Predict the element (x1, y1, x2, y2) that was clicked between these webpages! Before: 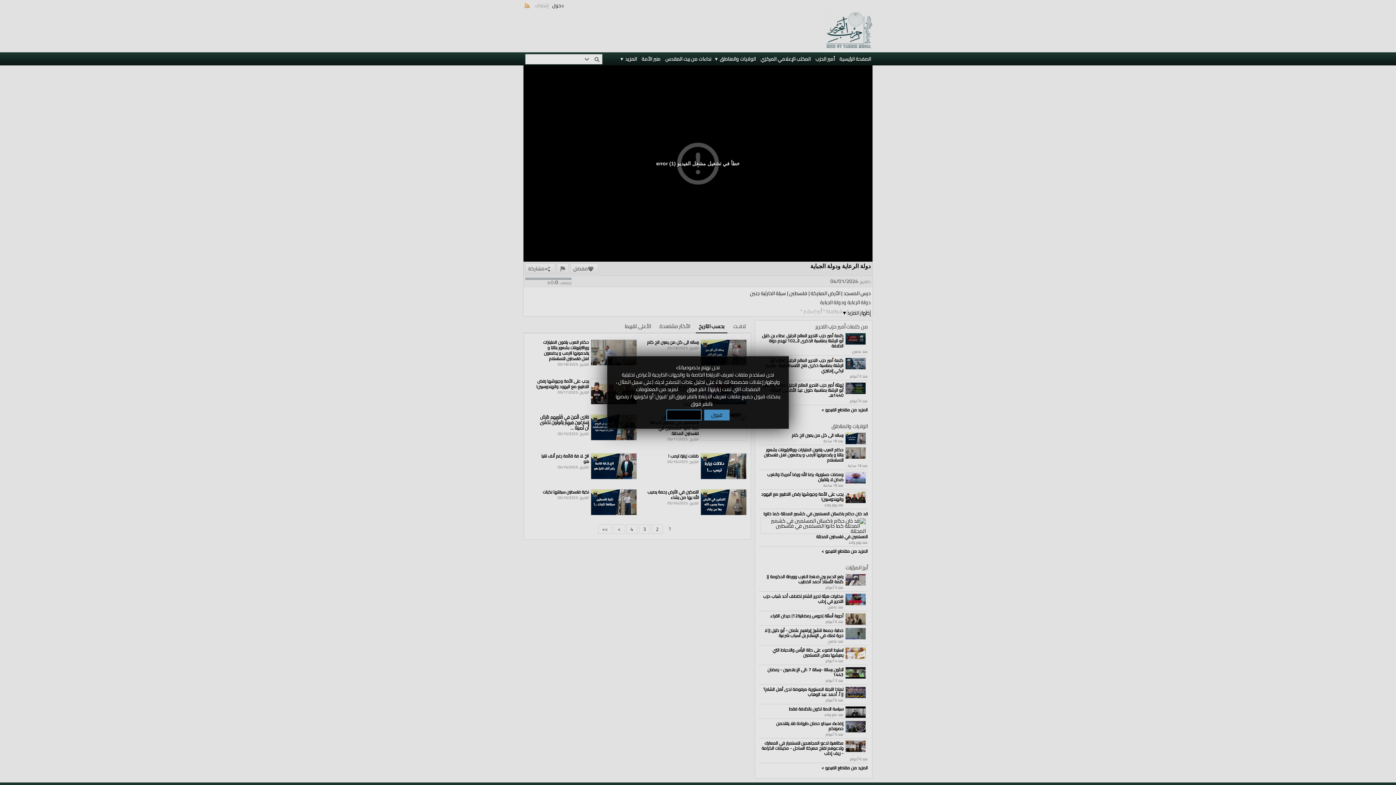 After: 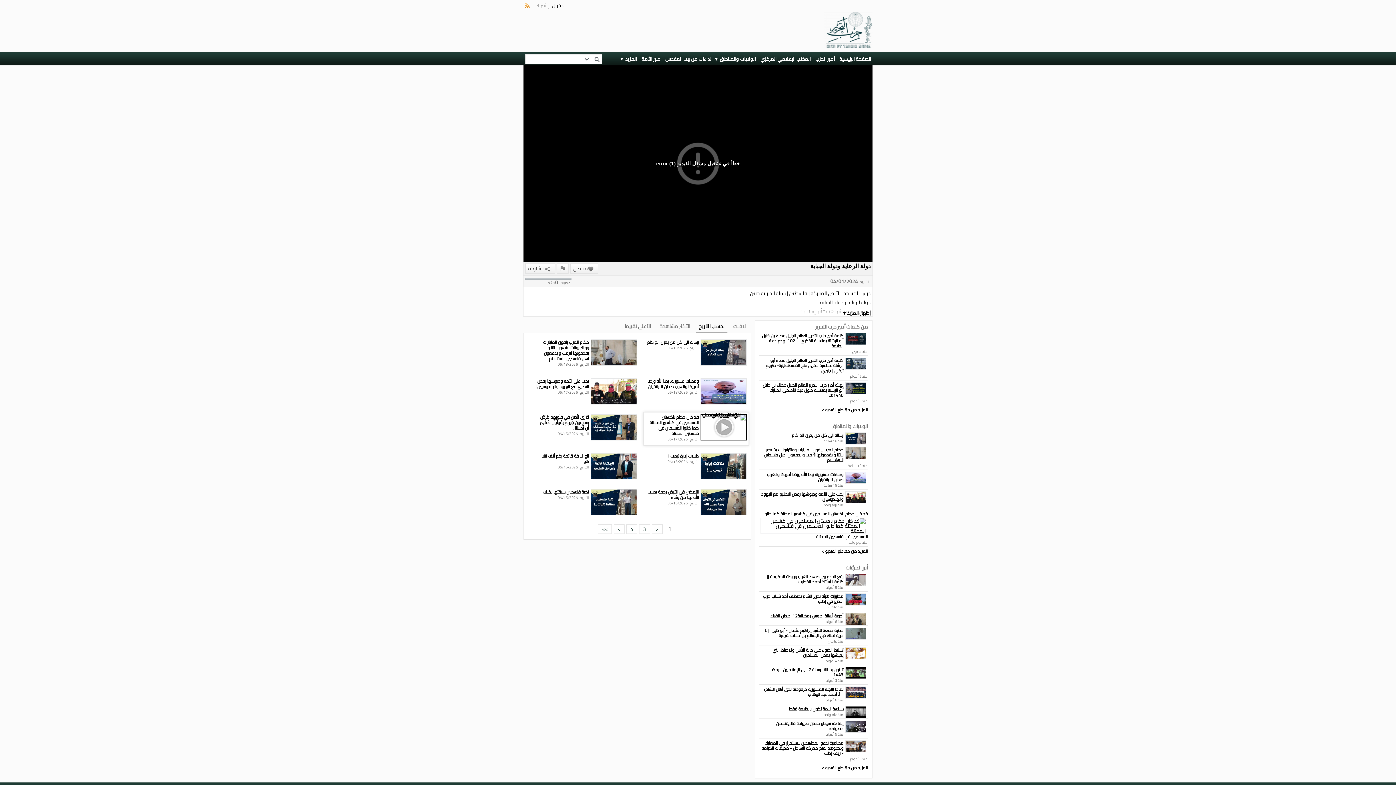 Action: bbox: (704, 409, 729, 420) label: قبول